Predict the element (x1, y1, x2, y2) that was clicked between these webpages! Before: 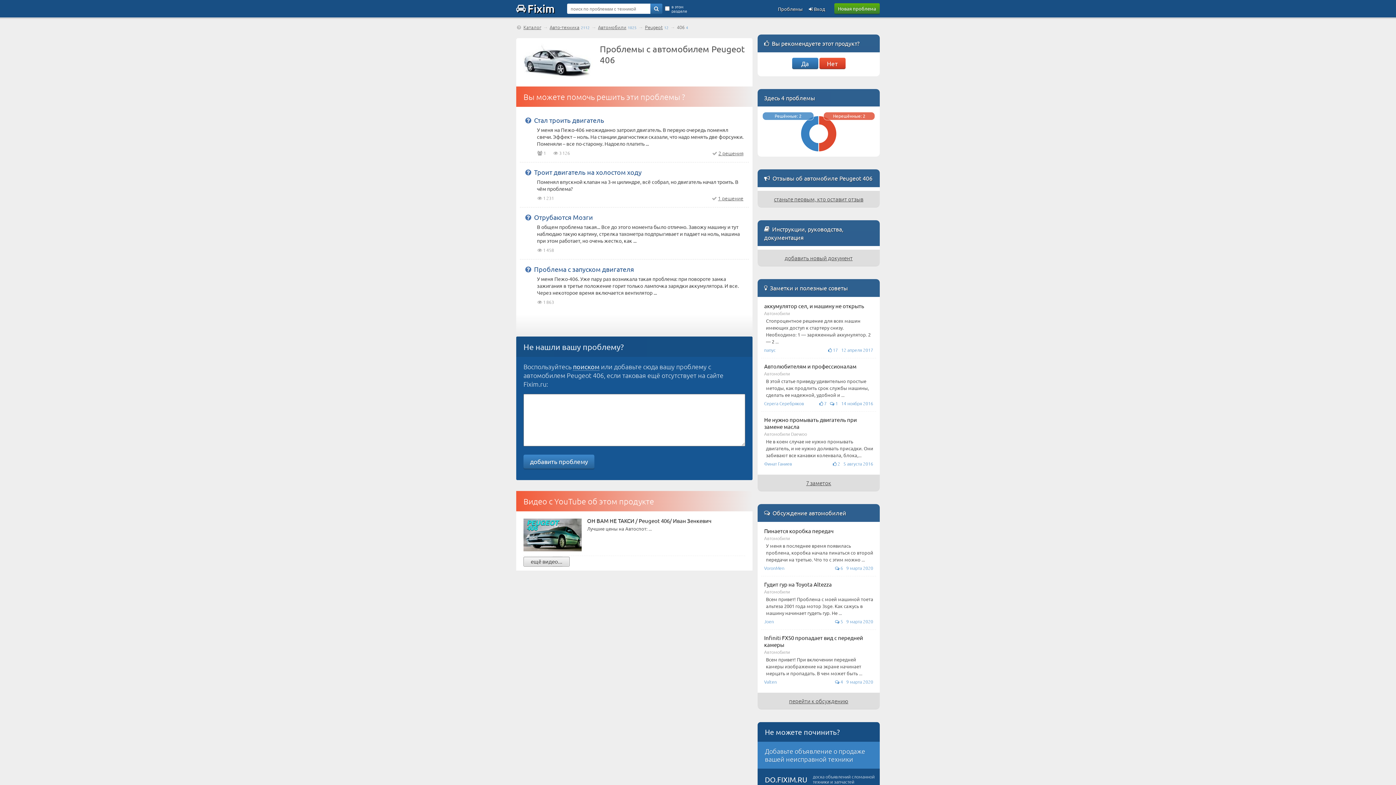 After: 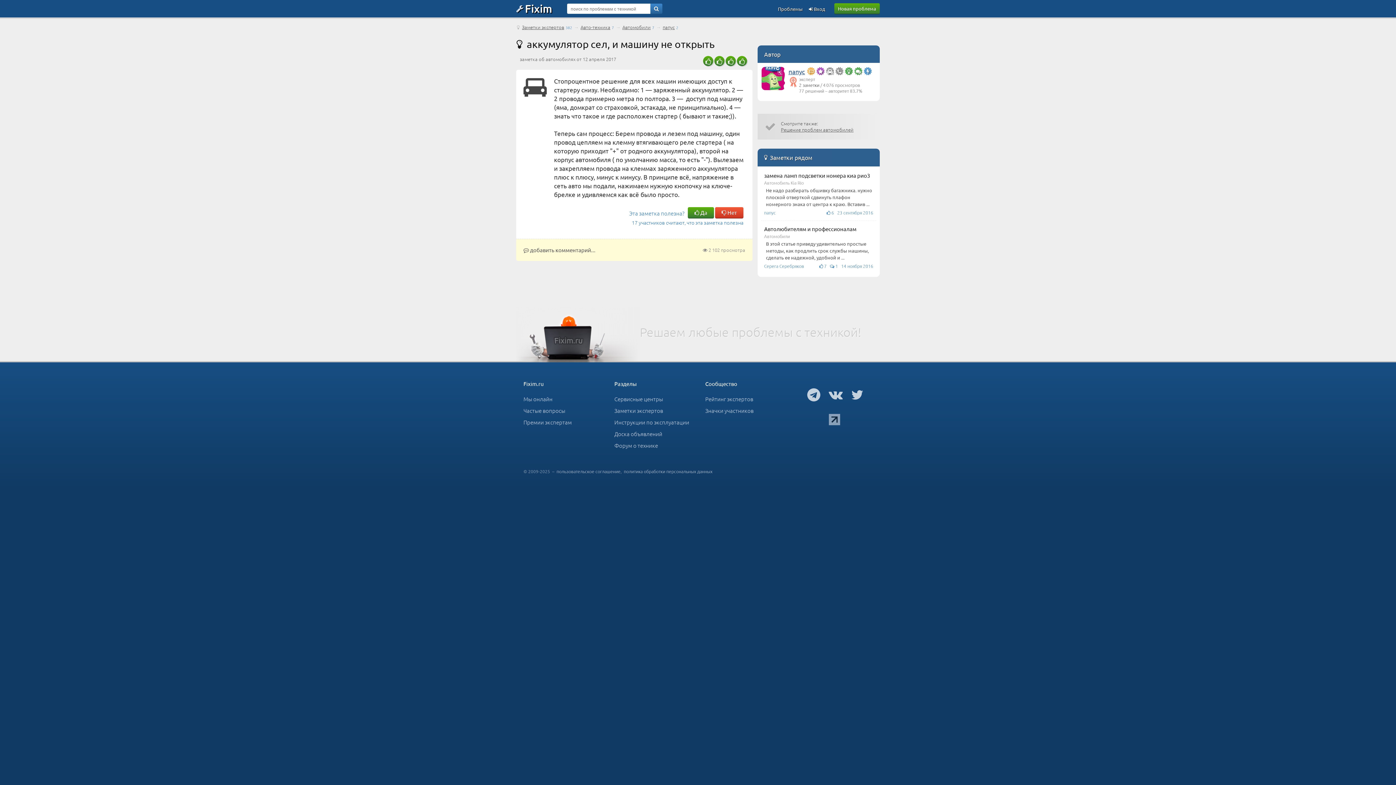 Action: label: аккумулятор сел, и машину не открыть
Автомобили
Стопроцентное решение для всех машин имеющих доступ к стартеру снизу. Необходимо: 1 — заряженный аккумулятор. 2 — 2 ...
папус
 17   12 апреля 2017 bbox: (761, 298, 876, 358)